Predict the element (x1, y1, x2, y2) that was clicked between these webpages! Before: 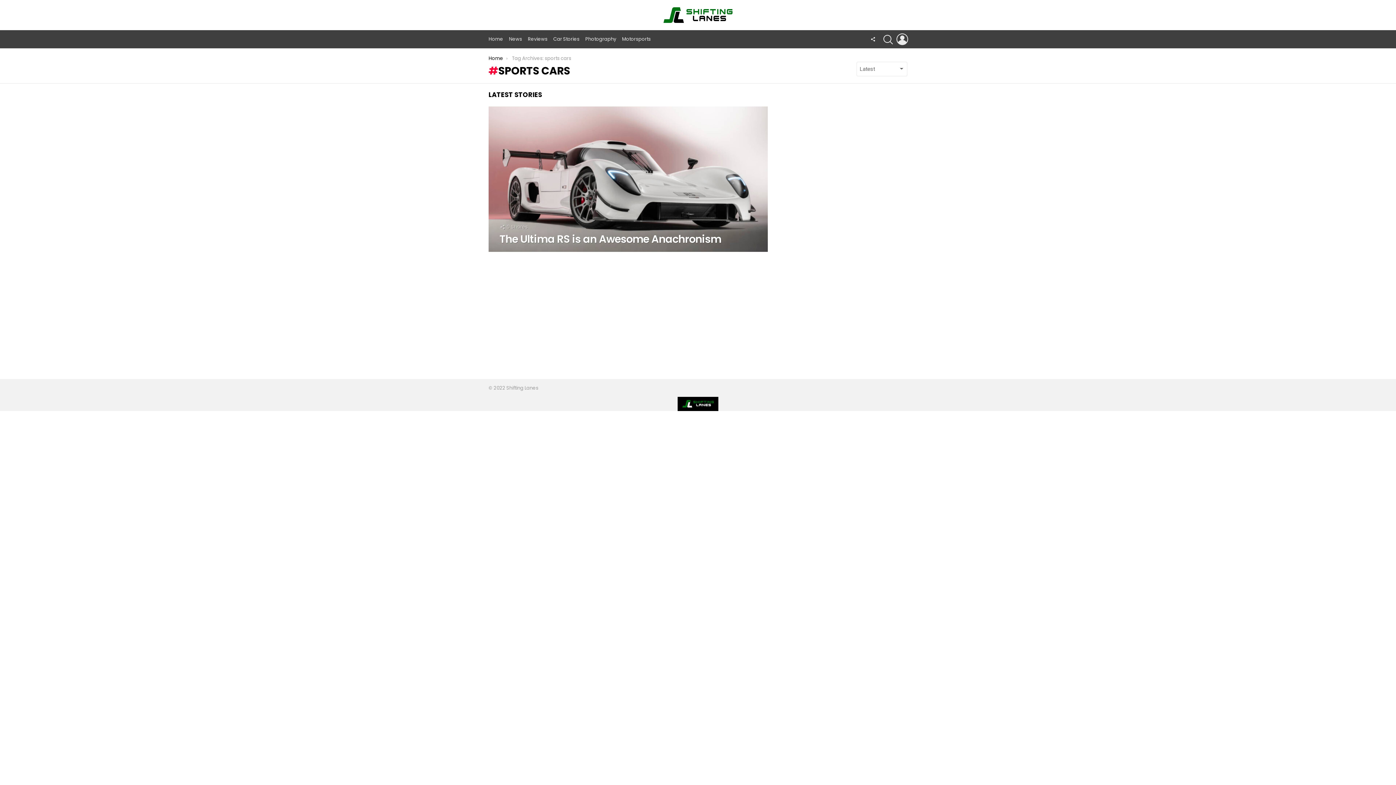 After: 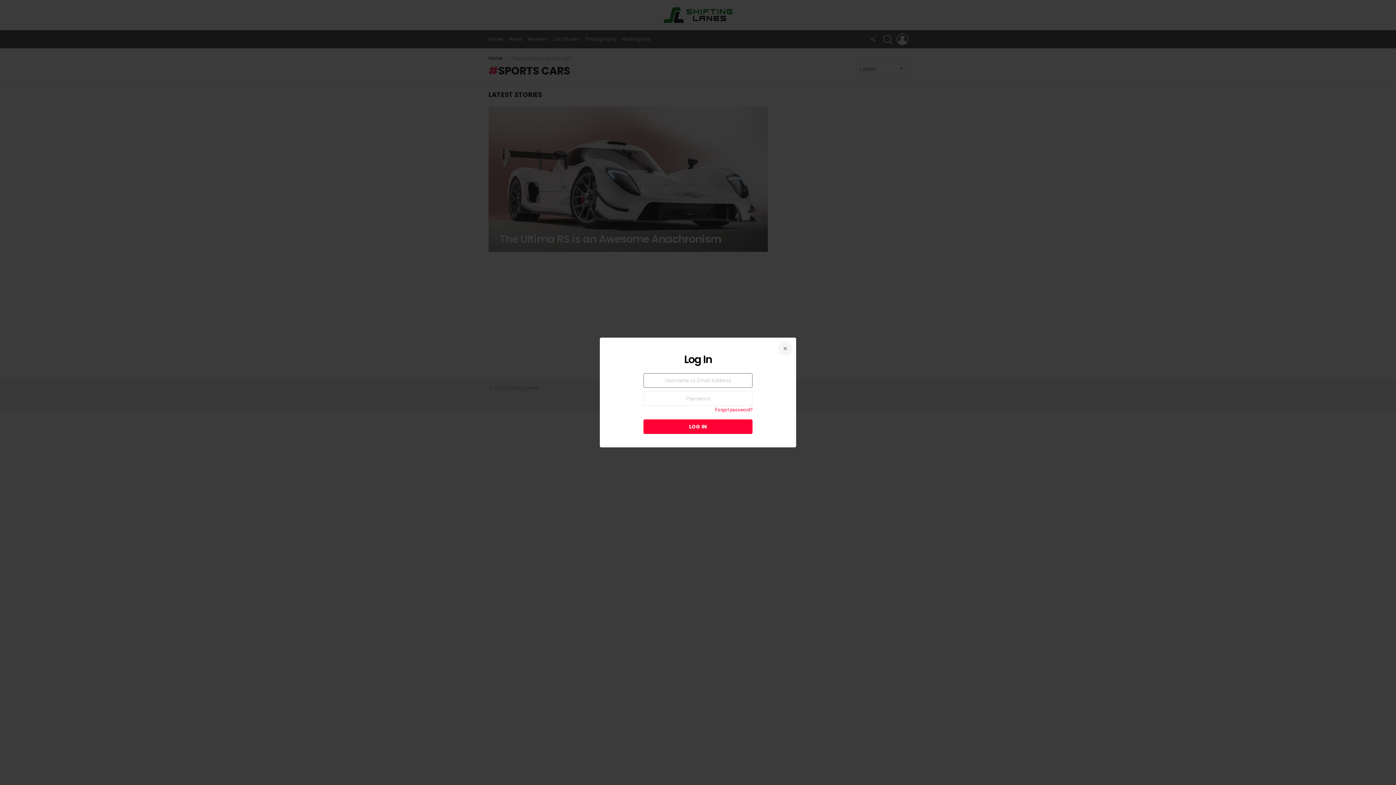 Action: bbox: (896, 30, 907, 48) label: LOGIN